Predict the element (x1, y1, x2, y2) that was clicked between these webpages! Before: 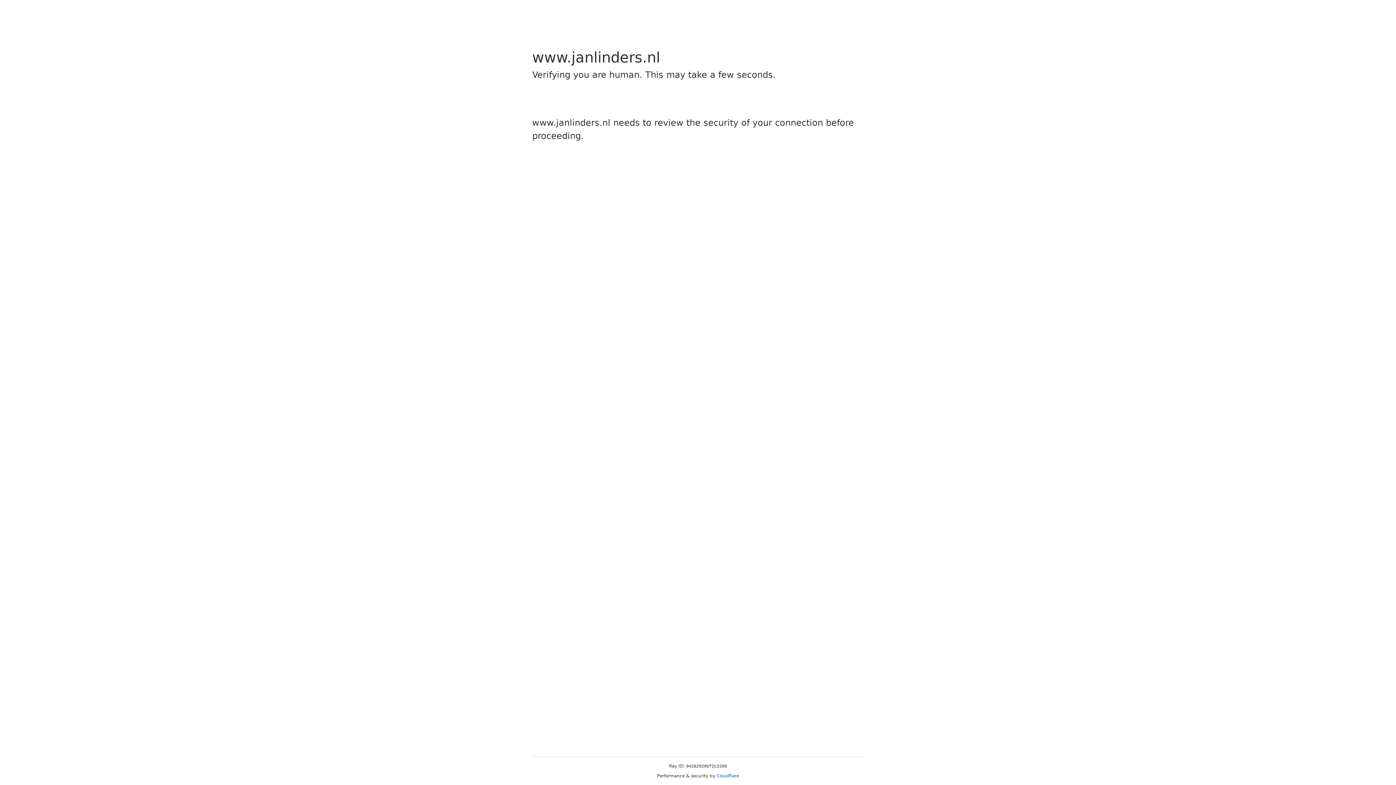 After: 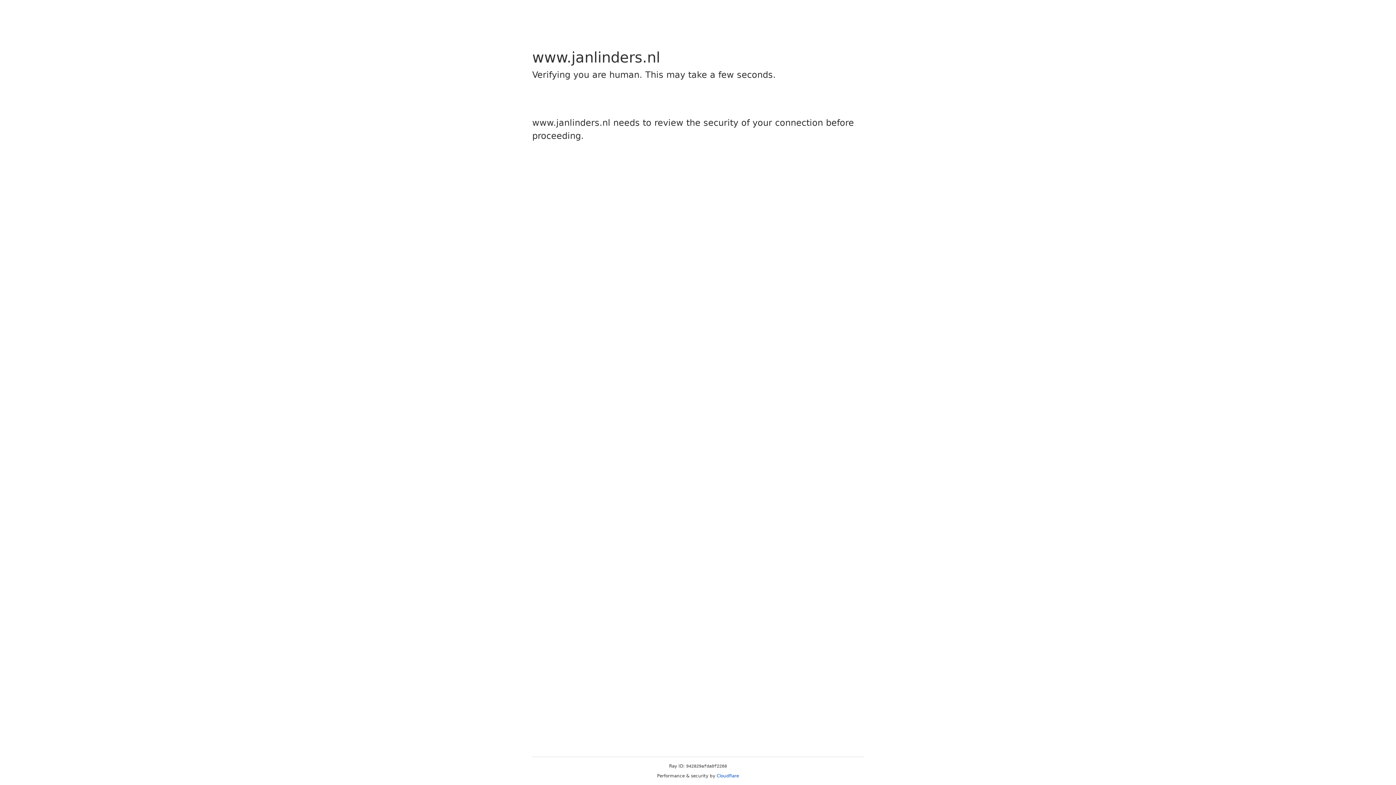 Action: bbox: (716, 773, 739, 778) label: Cloudflare